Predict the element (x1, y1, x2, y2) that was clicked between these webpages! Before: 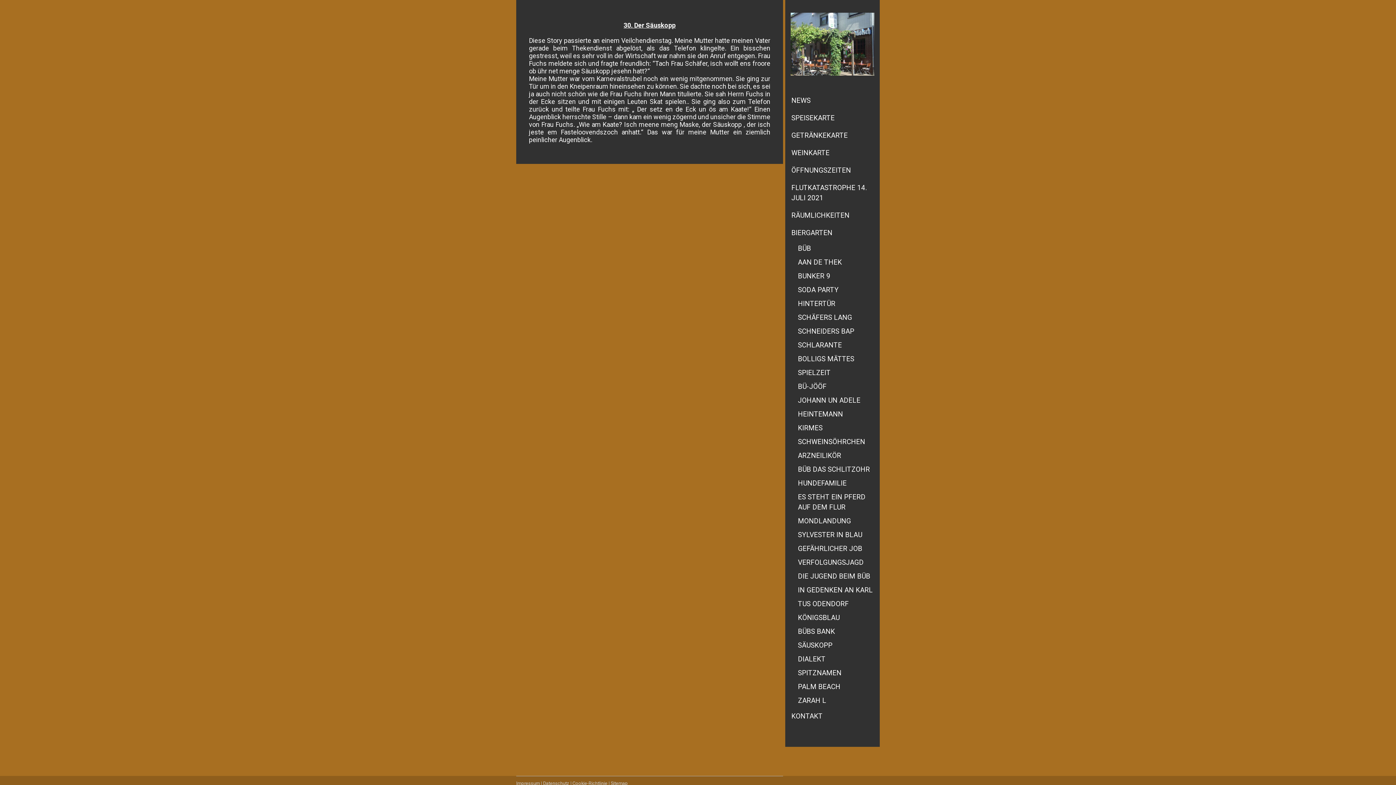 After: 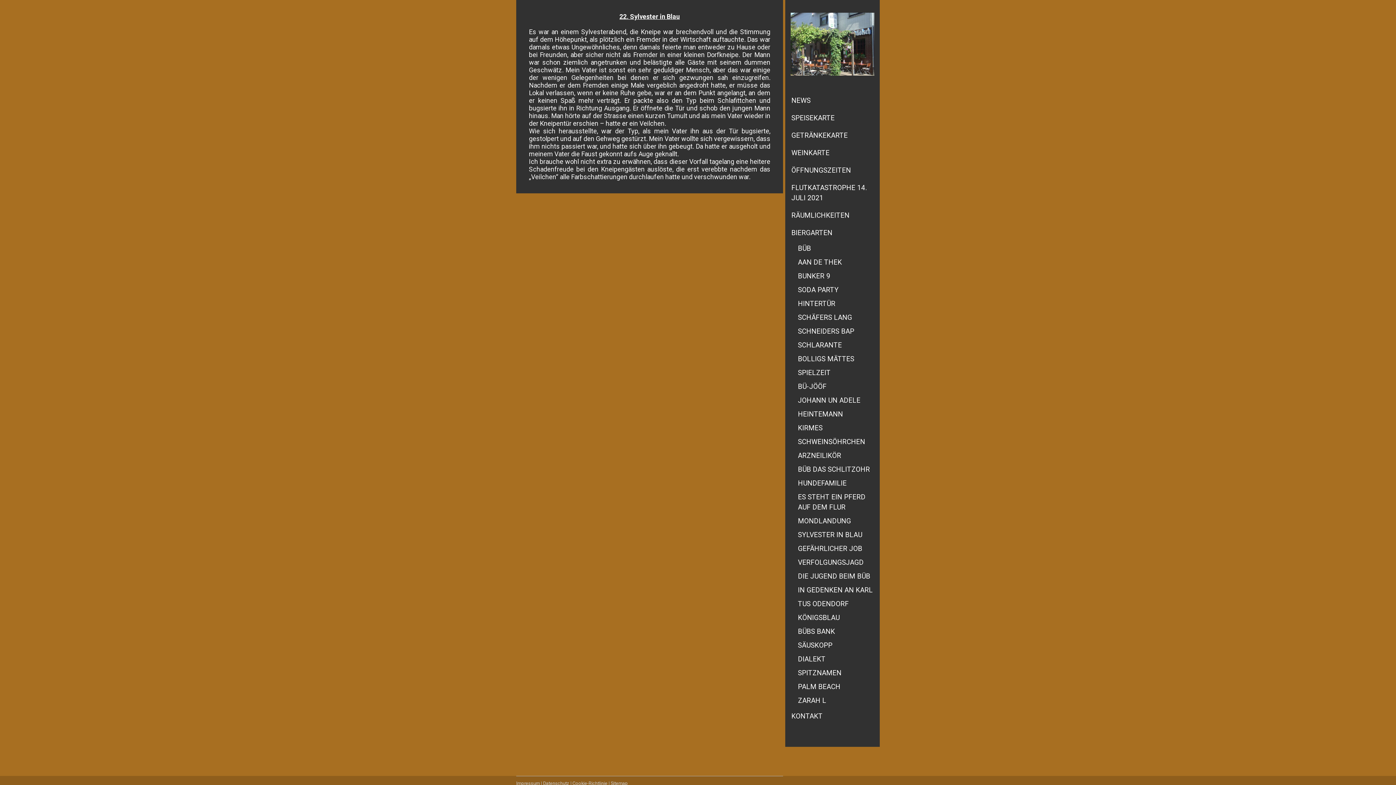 Action: bbox: (785, 528, 880, 542) label: SYLVESTER IN BLAU